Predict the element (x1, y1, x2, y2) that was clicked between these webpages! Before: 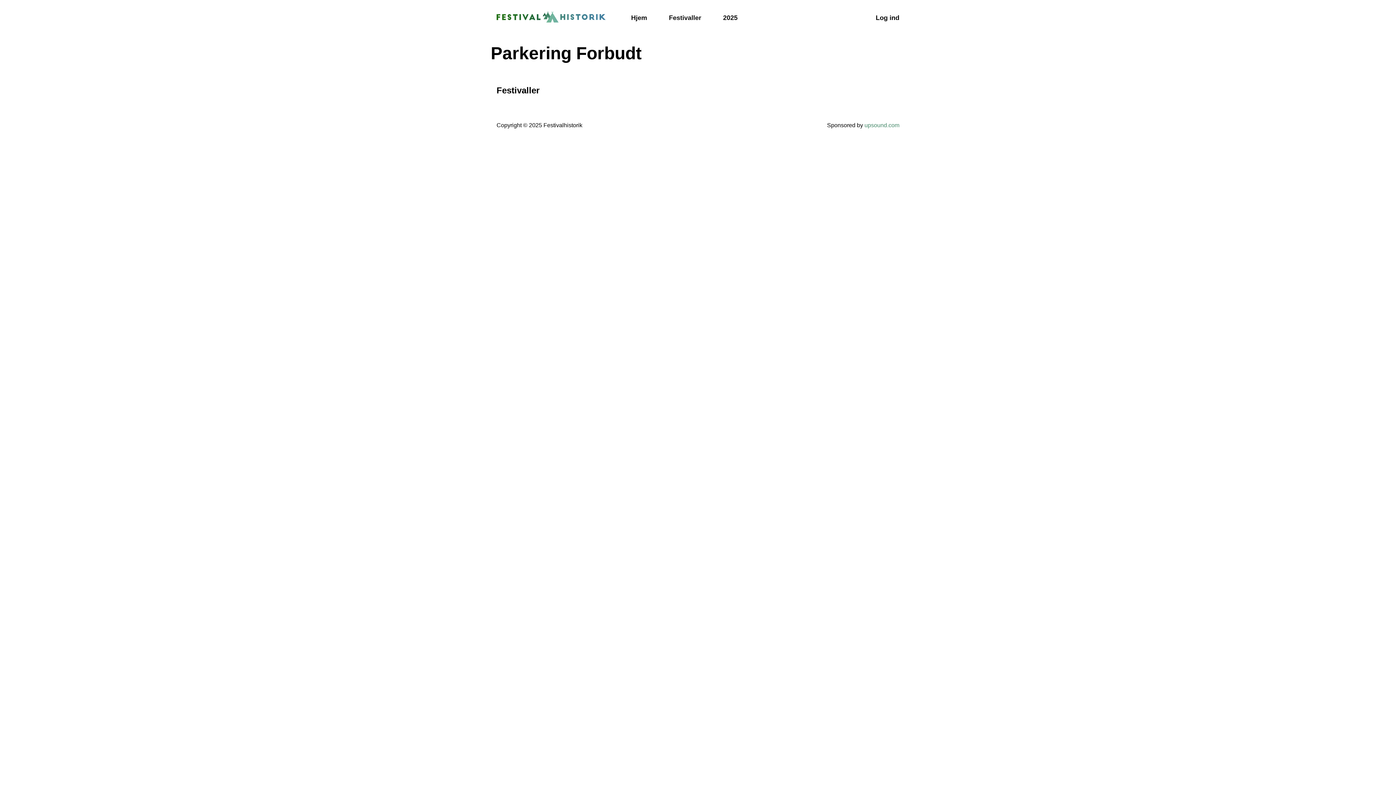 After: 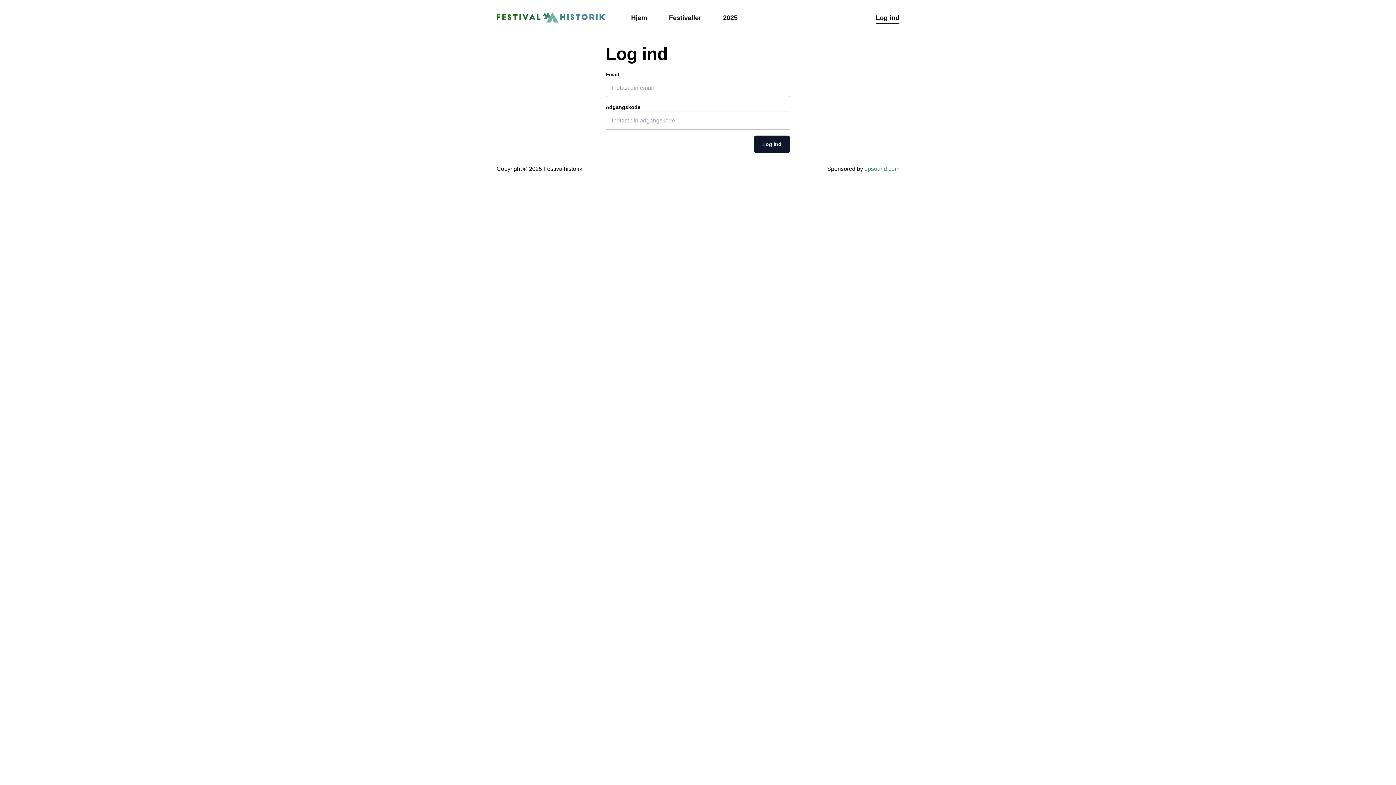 Action: label: Log ind bbox: (876, 13, 899, 23)